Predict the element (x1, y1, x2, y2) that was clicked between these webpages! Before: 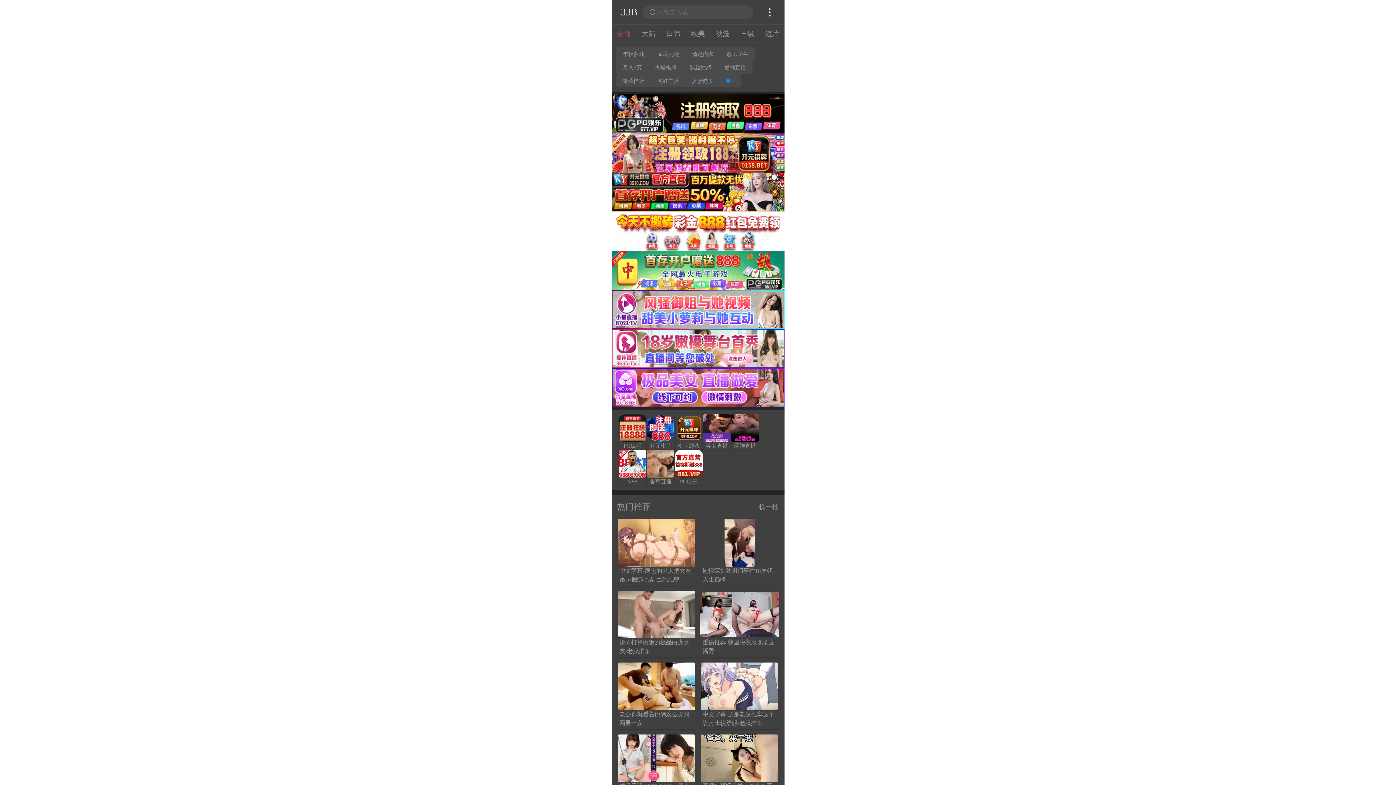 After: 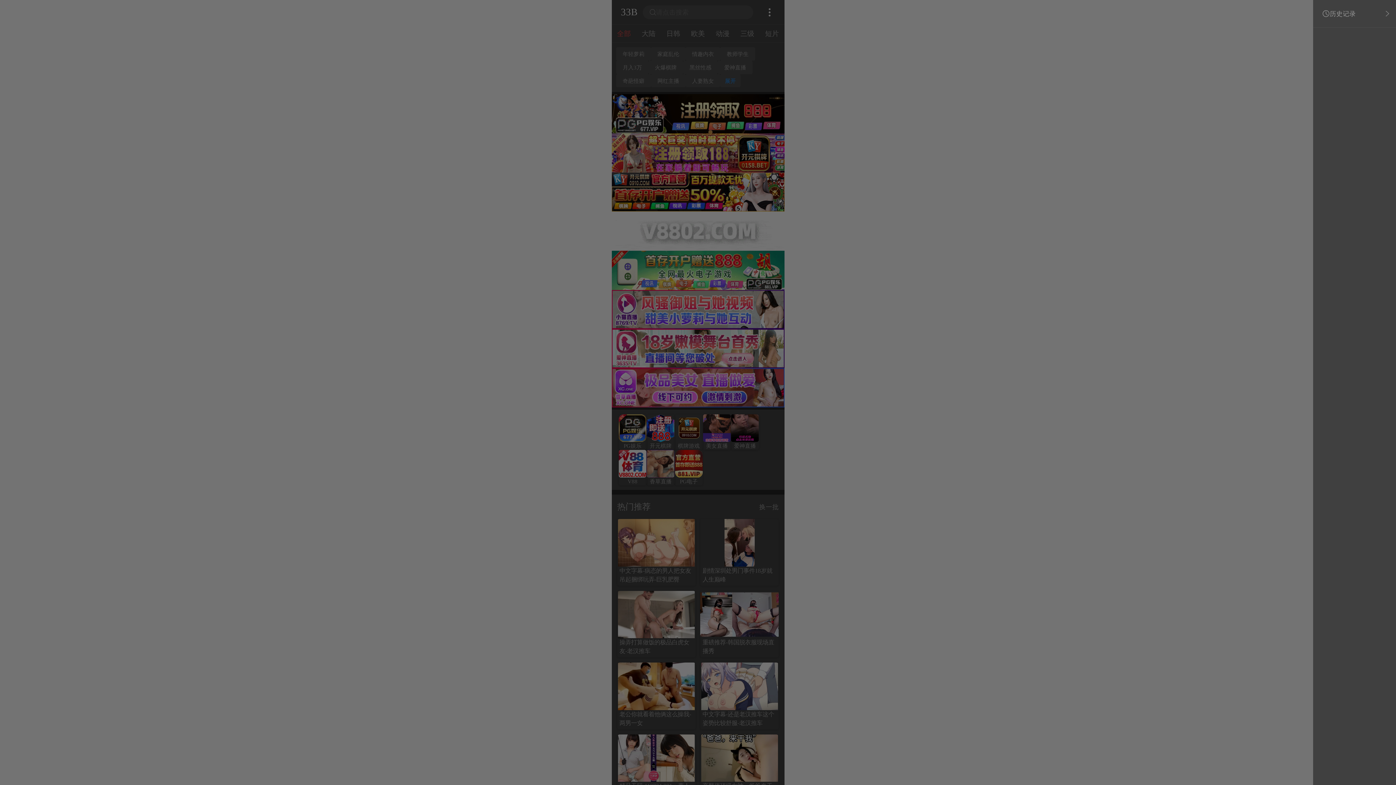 Action: bbox: (764, 6, 775, 17)